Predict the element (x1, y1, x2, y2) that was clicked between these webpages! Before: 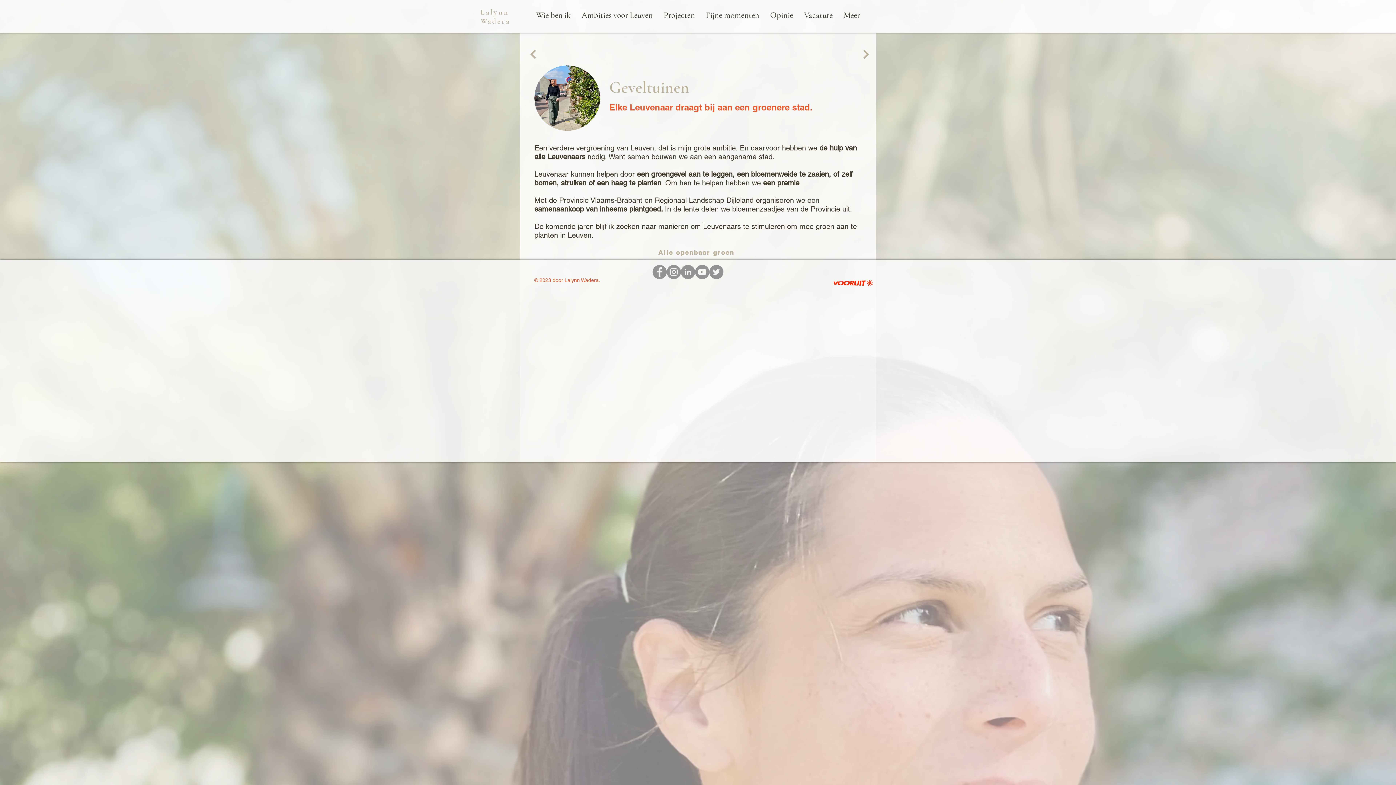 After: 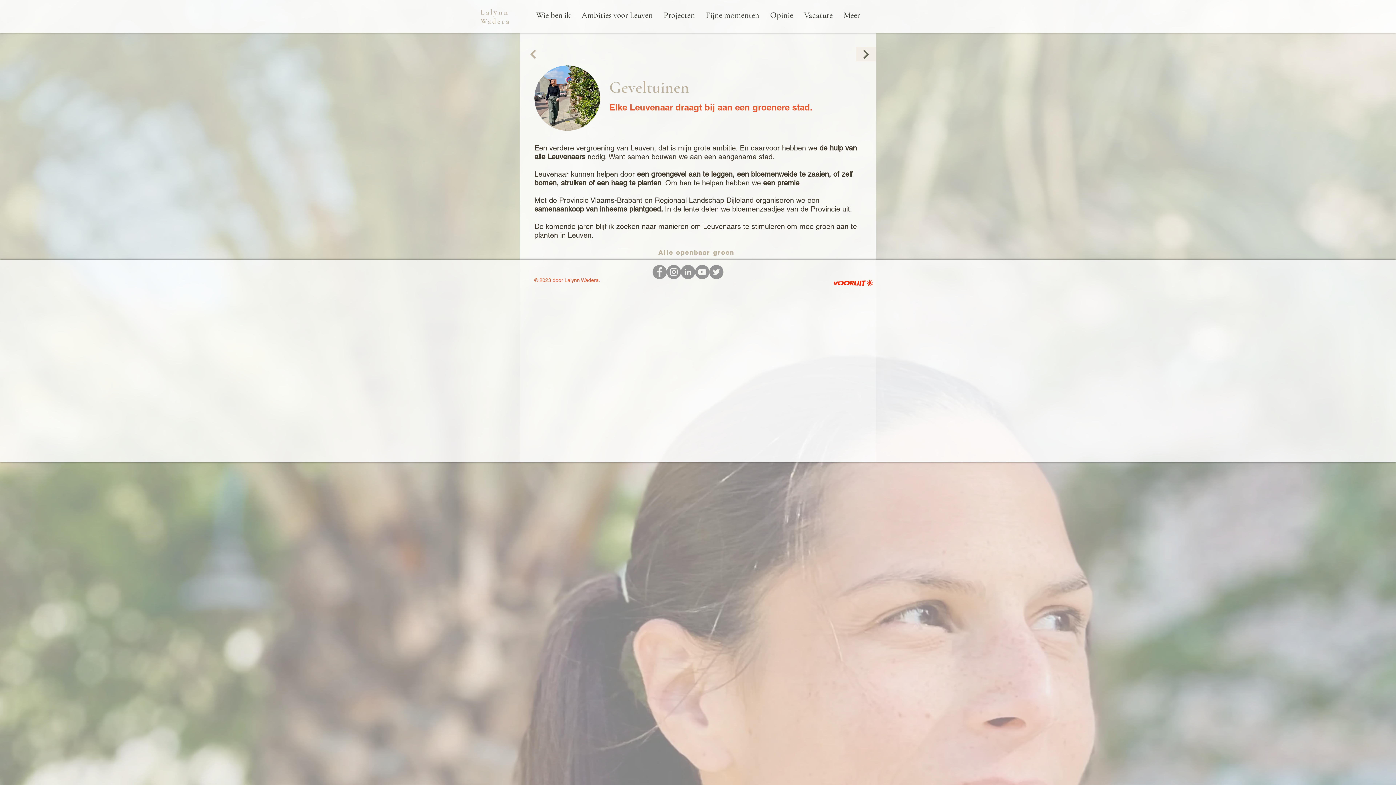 Action: label: Lezen bbox: (856, 46, 876, 61)